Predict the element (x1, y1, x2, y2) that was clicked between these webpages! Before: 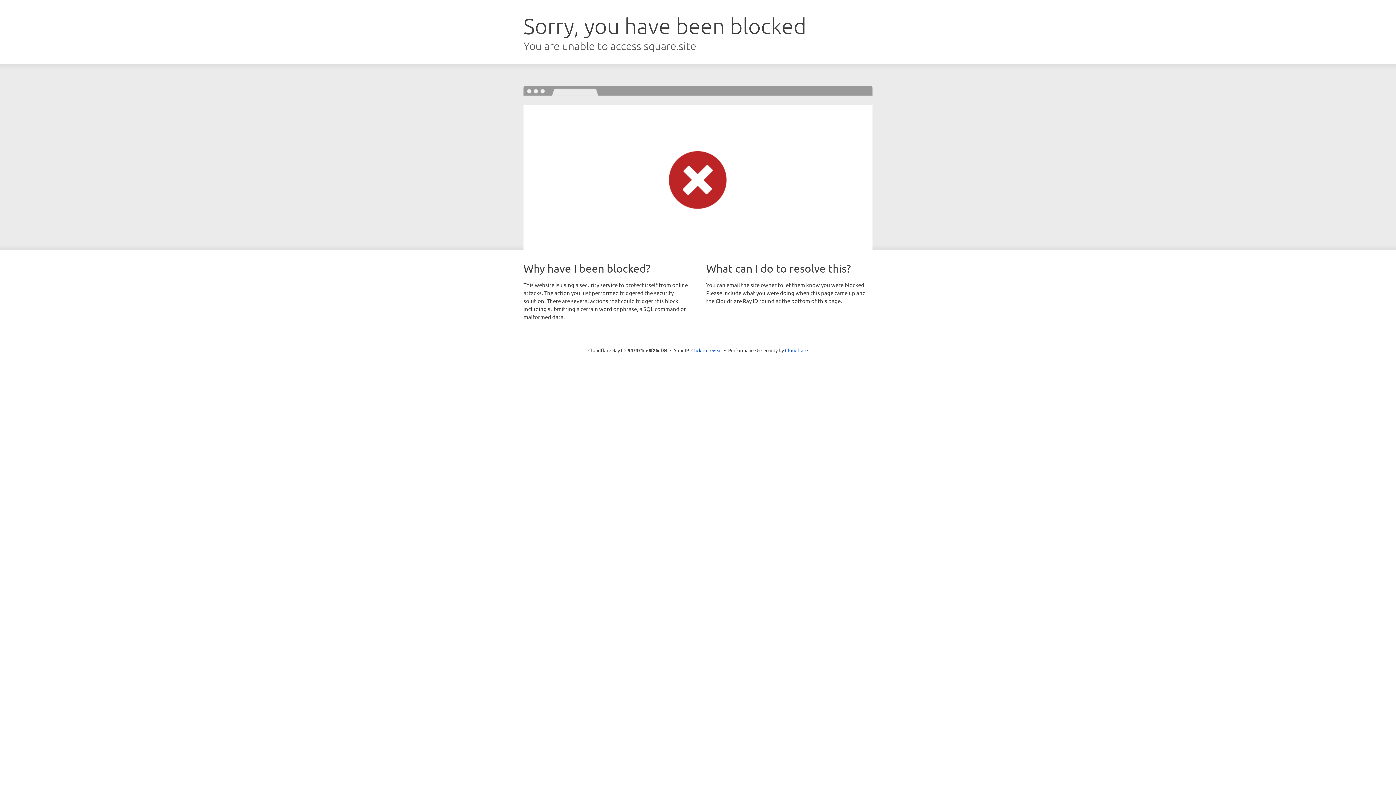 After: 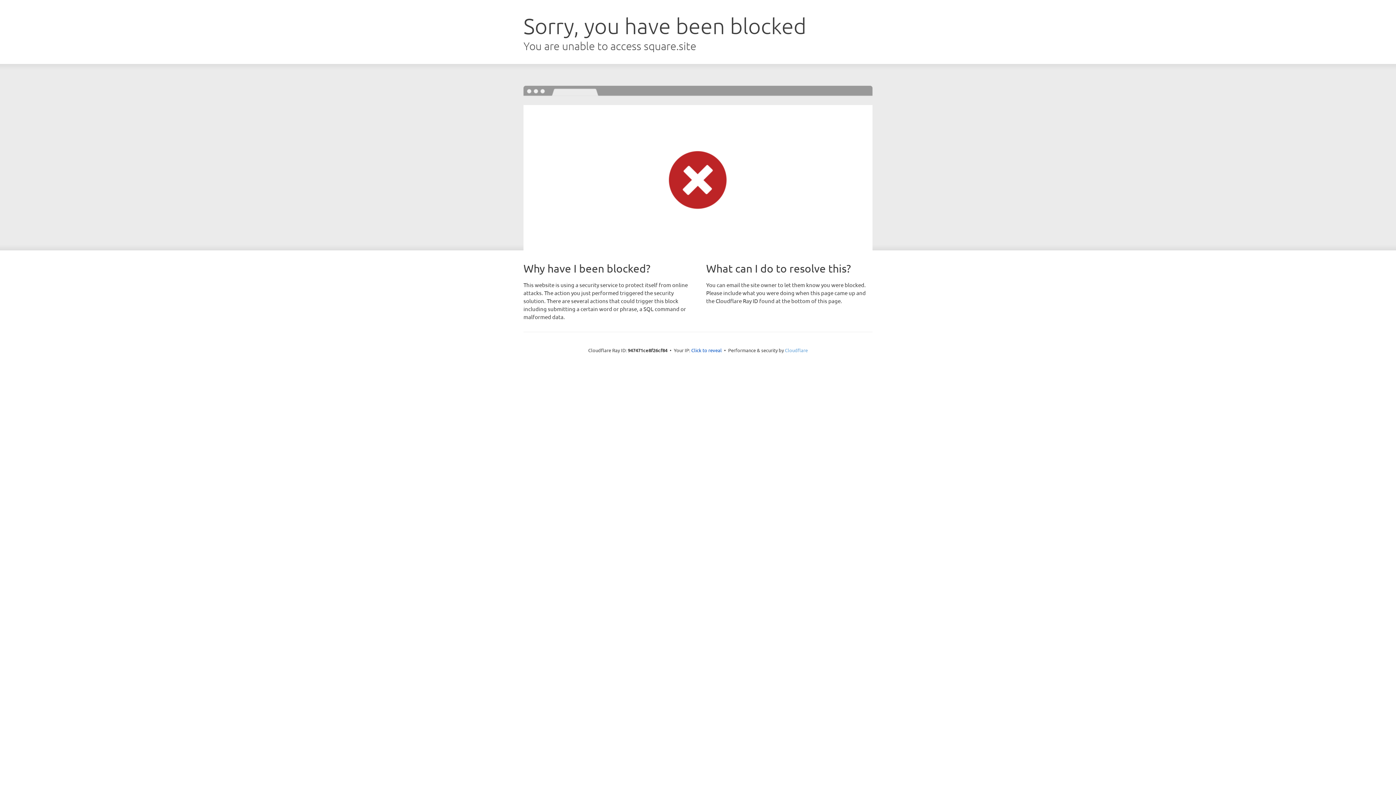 Action: bbox: (785, 347, 808, 353) label: Cloudflare